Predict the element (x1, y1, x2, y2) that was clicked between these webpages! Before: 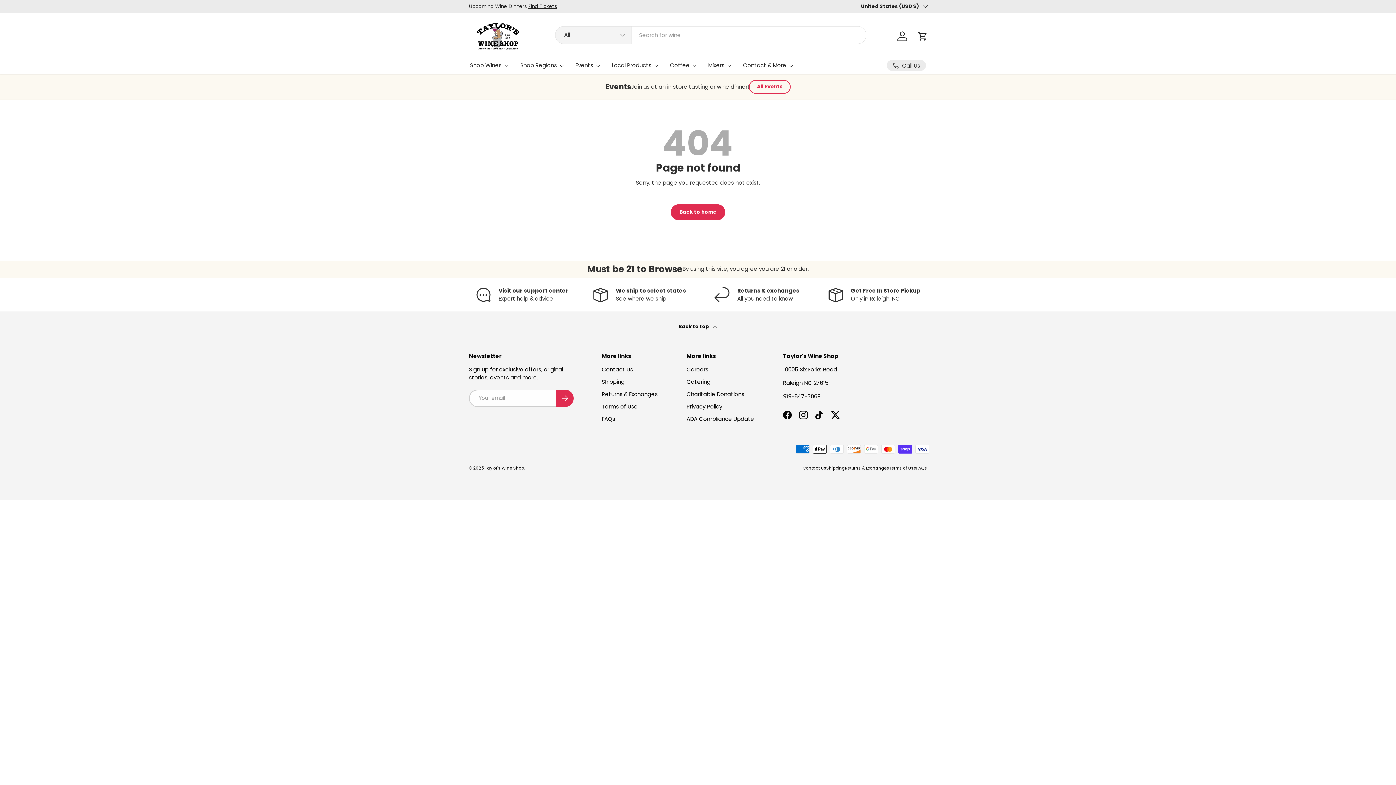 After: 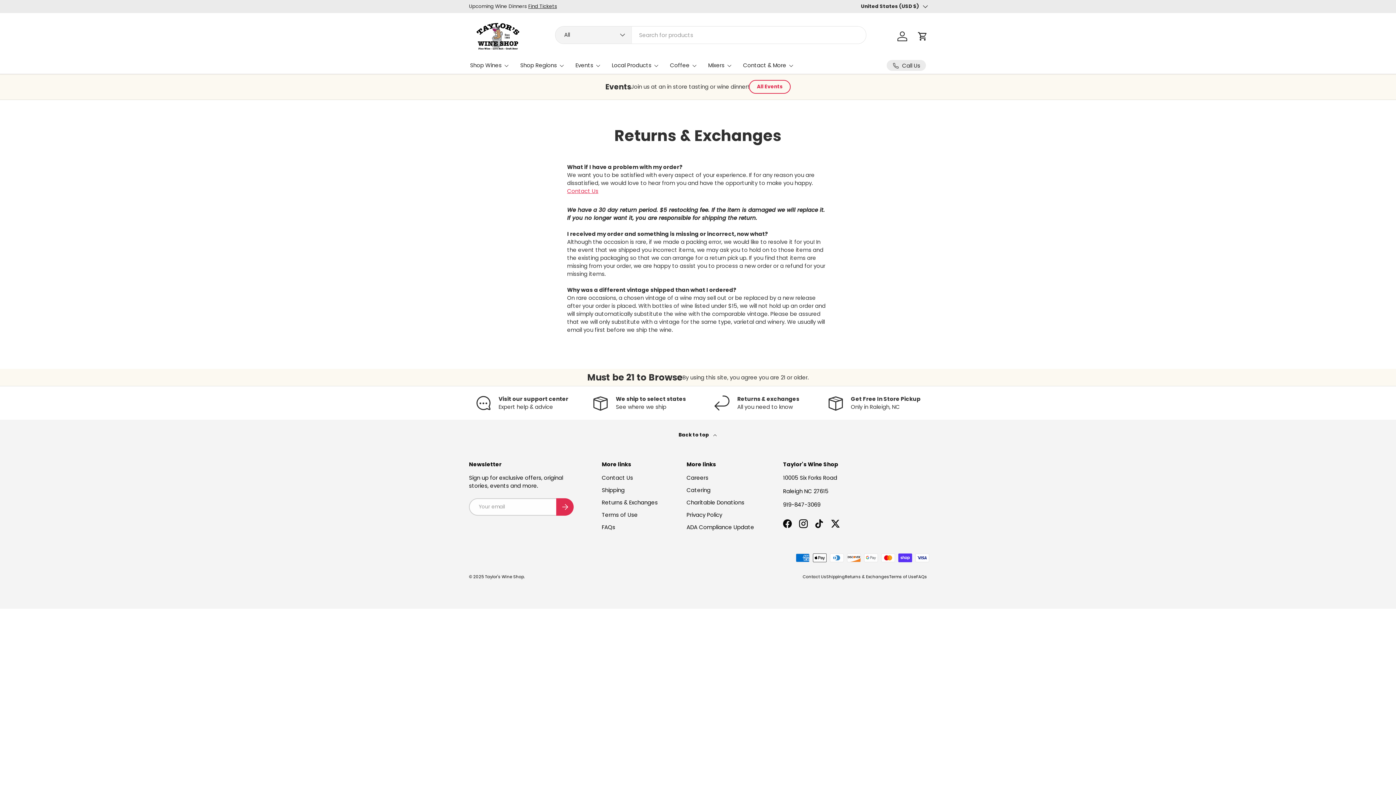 Action: label: Returns & Exchanges bbox: (601, 390, 657, 398)